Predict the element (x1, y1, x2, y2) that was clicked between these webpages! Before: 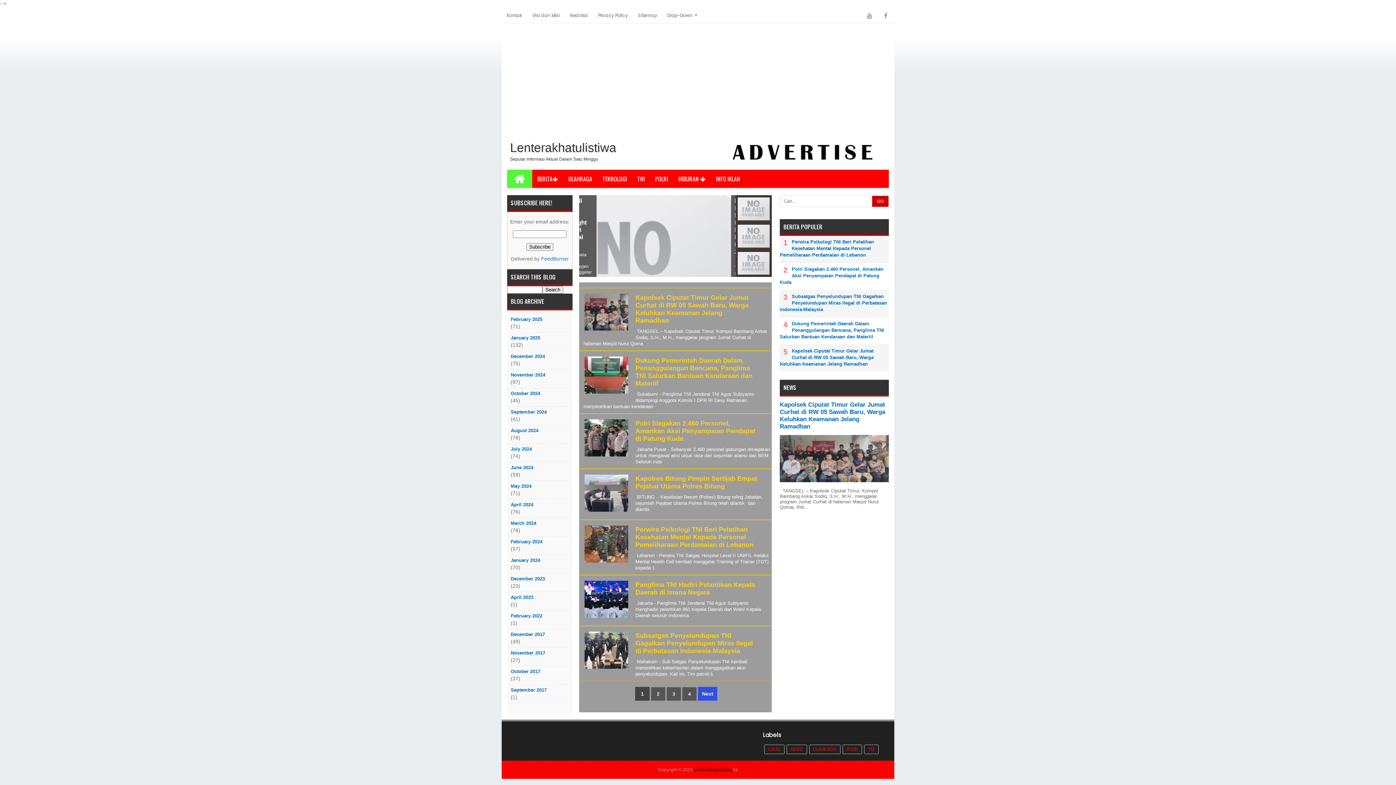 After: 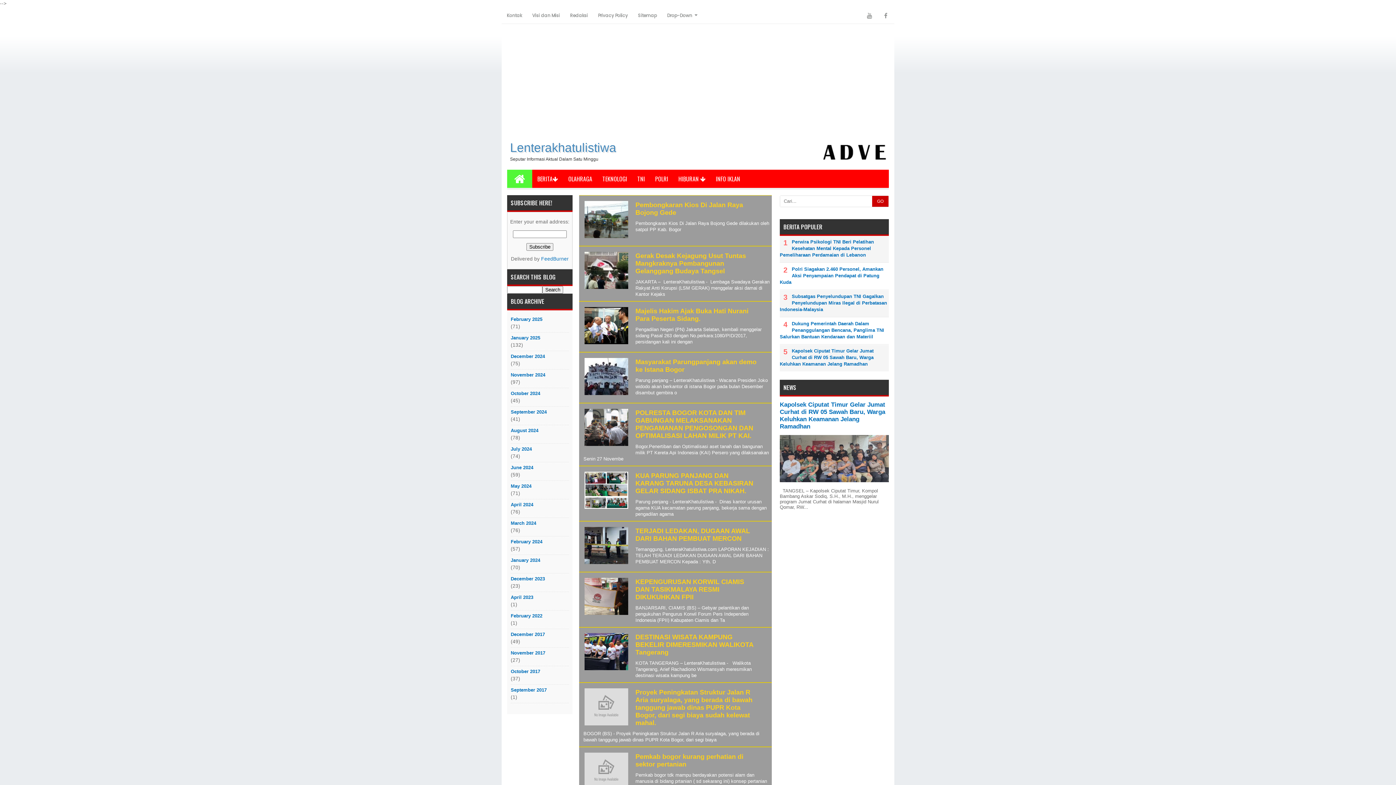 Action: label: November 2017 bbox: (510, 649, 569, 656)